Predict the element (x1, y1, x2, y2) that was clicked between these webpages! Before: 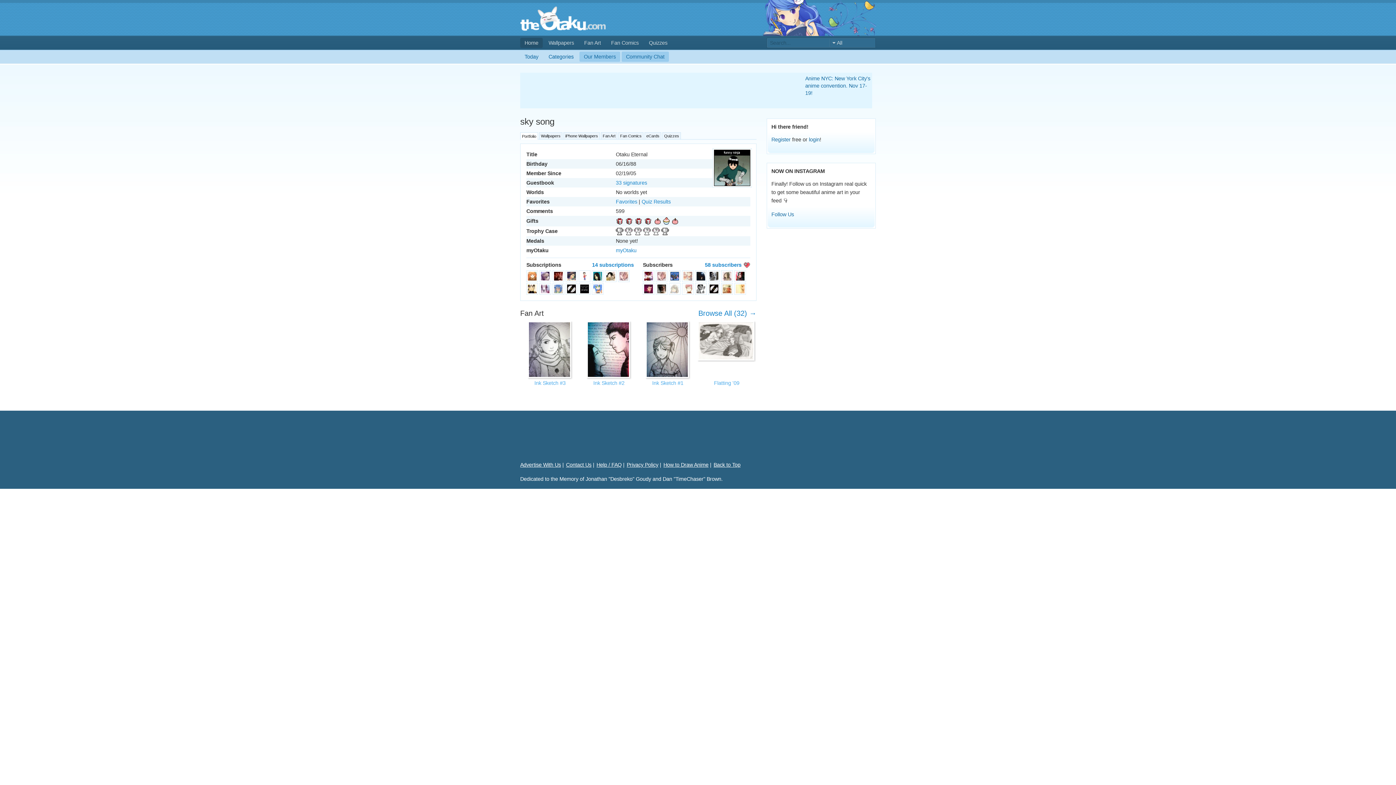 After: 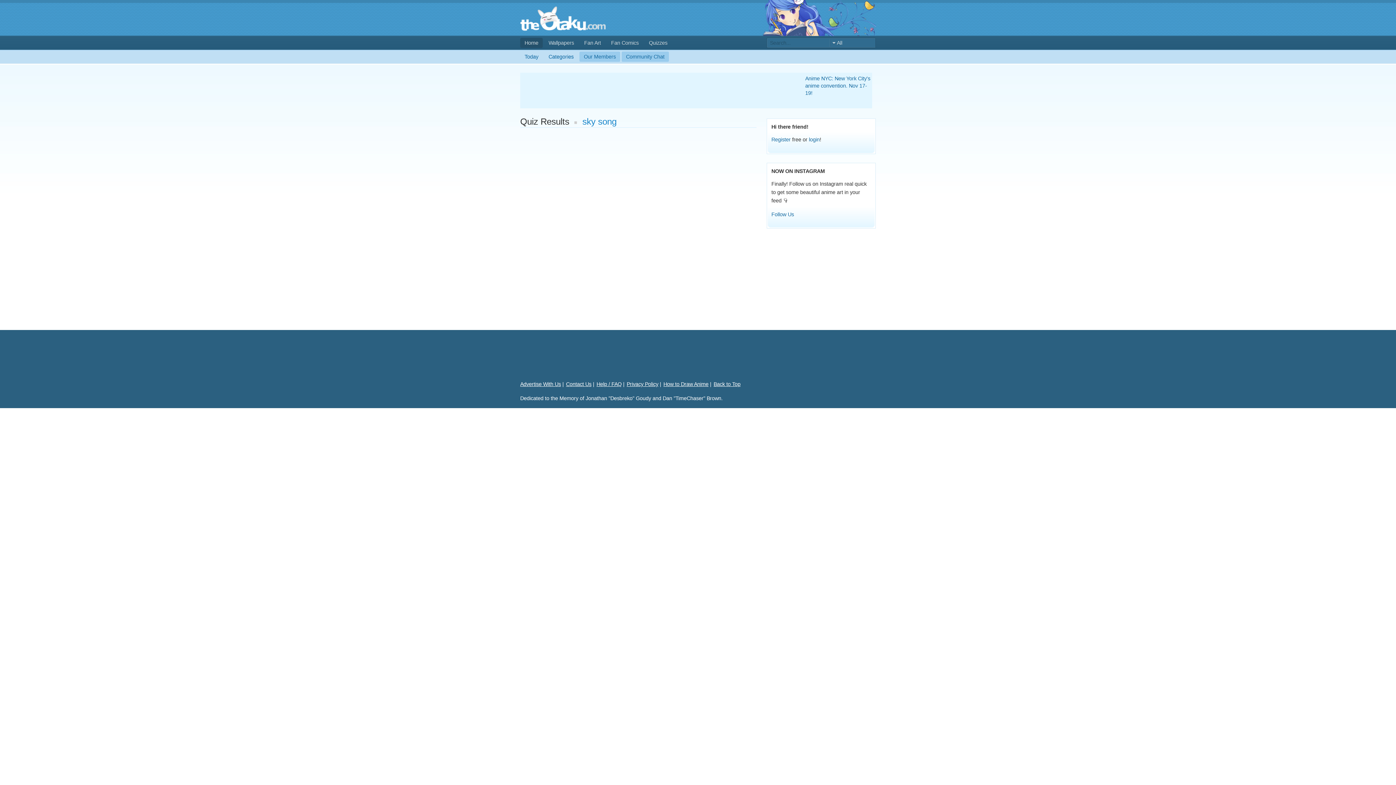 Action: bbox: (641, 198, 670, 204) label: Quiz Results